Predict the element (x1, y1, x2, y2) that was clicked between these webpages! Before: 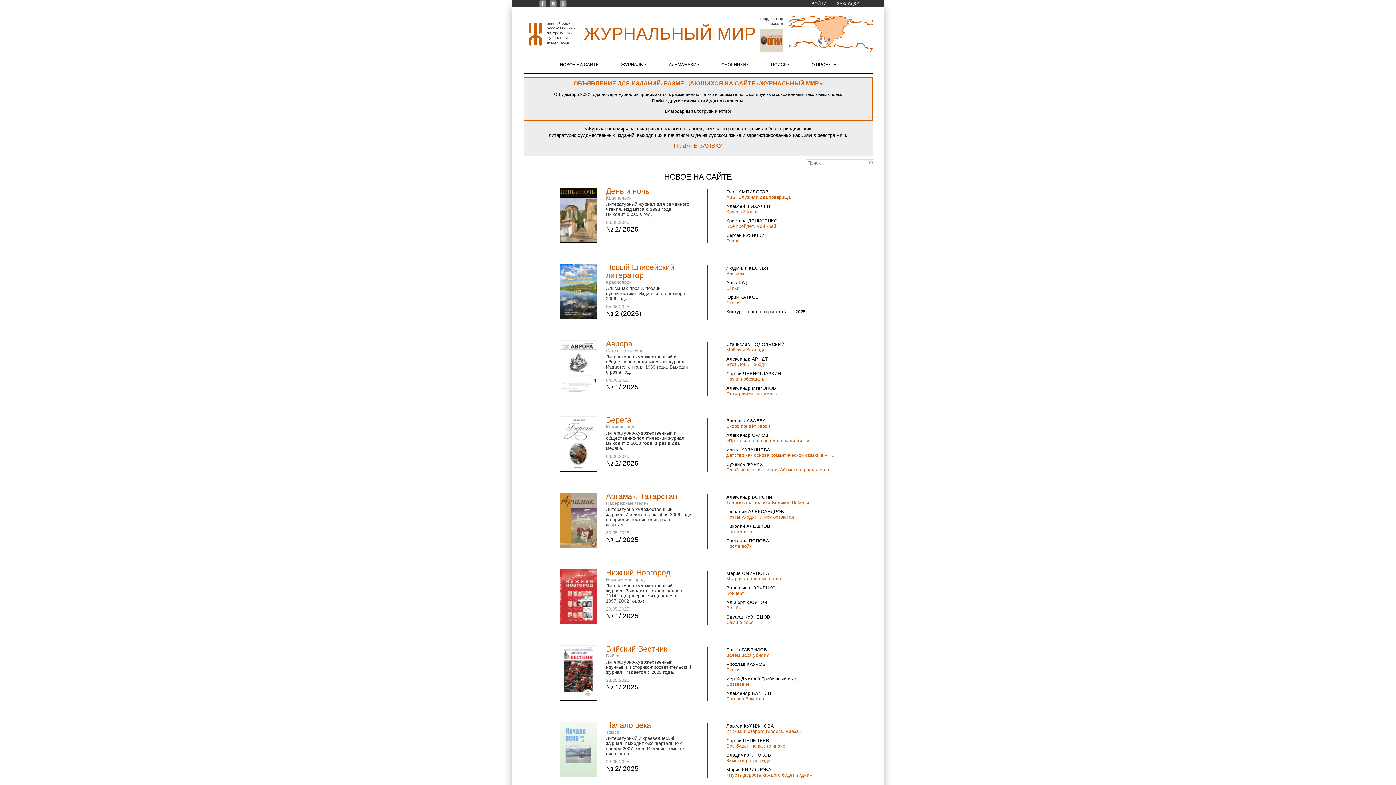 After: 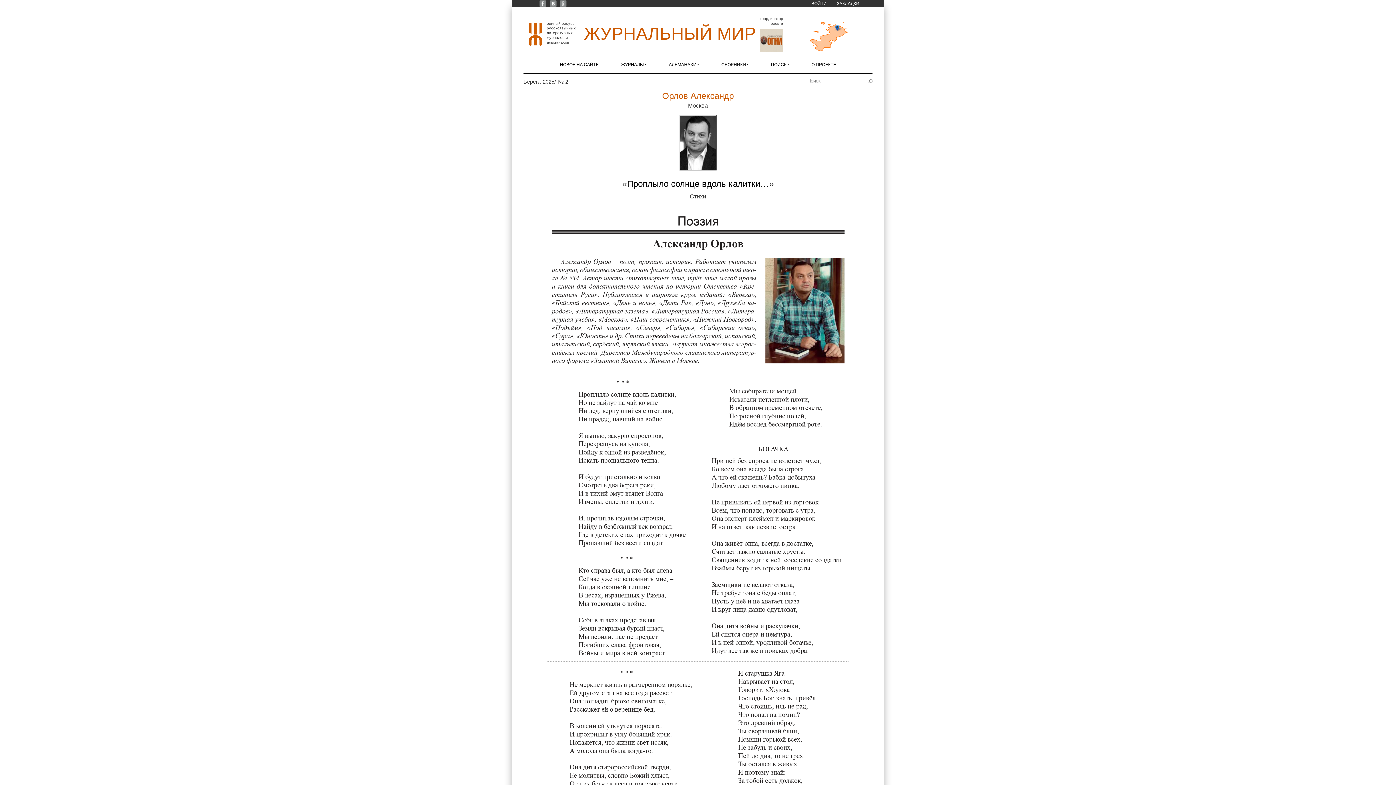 Action: label: «Проплыло солнце вдоль калитки…» bbox: (726, 438, 809, 443)